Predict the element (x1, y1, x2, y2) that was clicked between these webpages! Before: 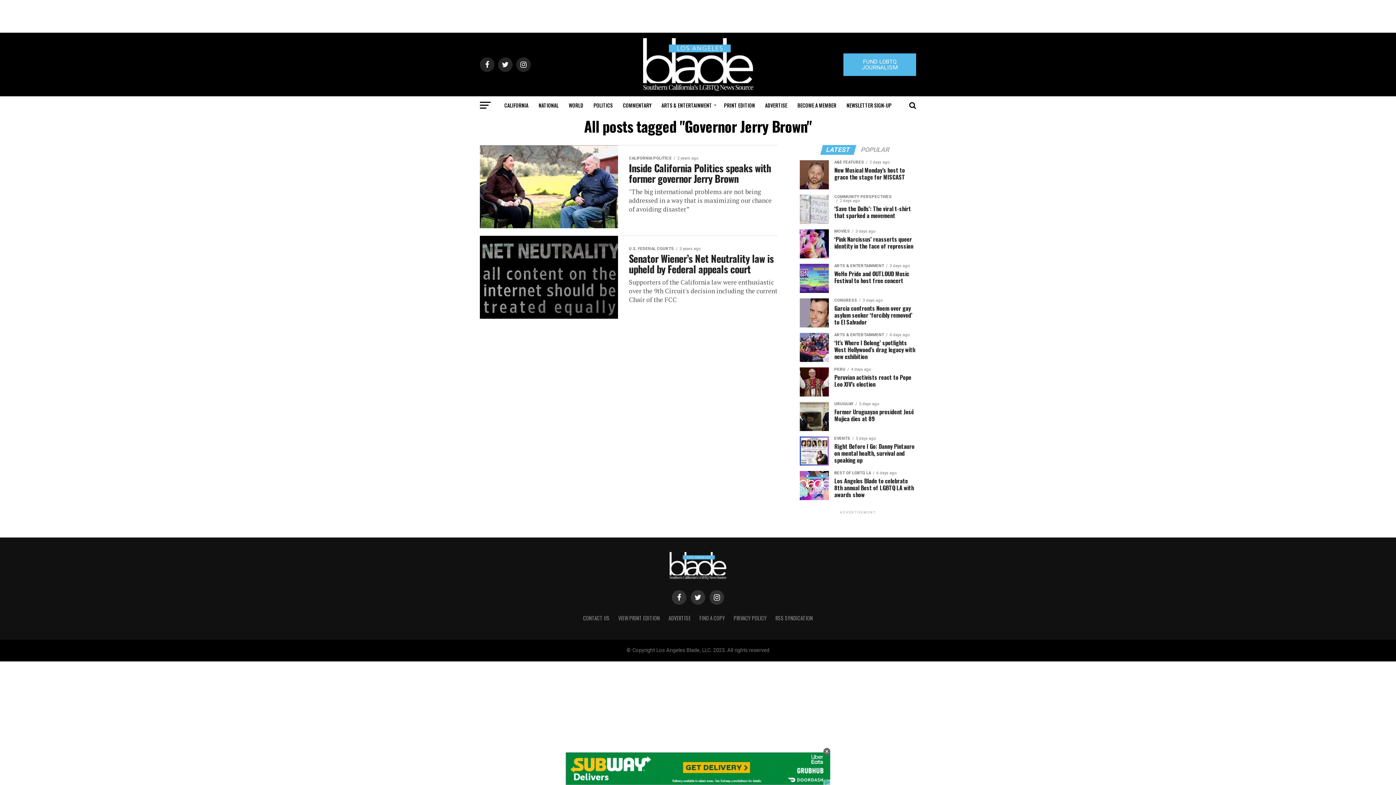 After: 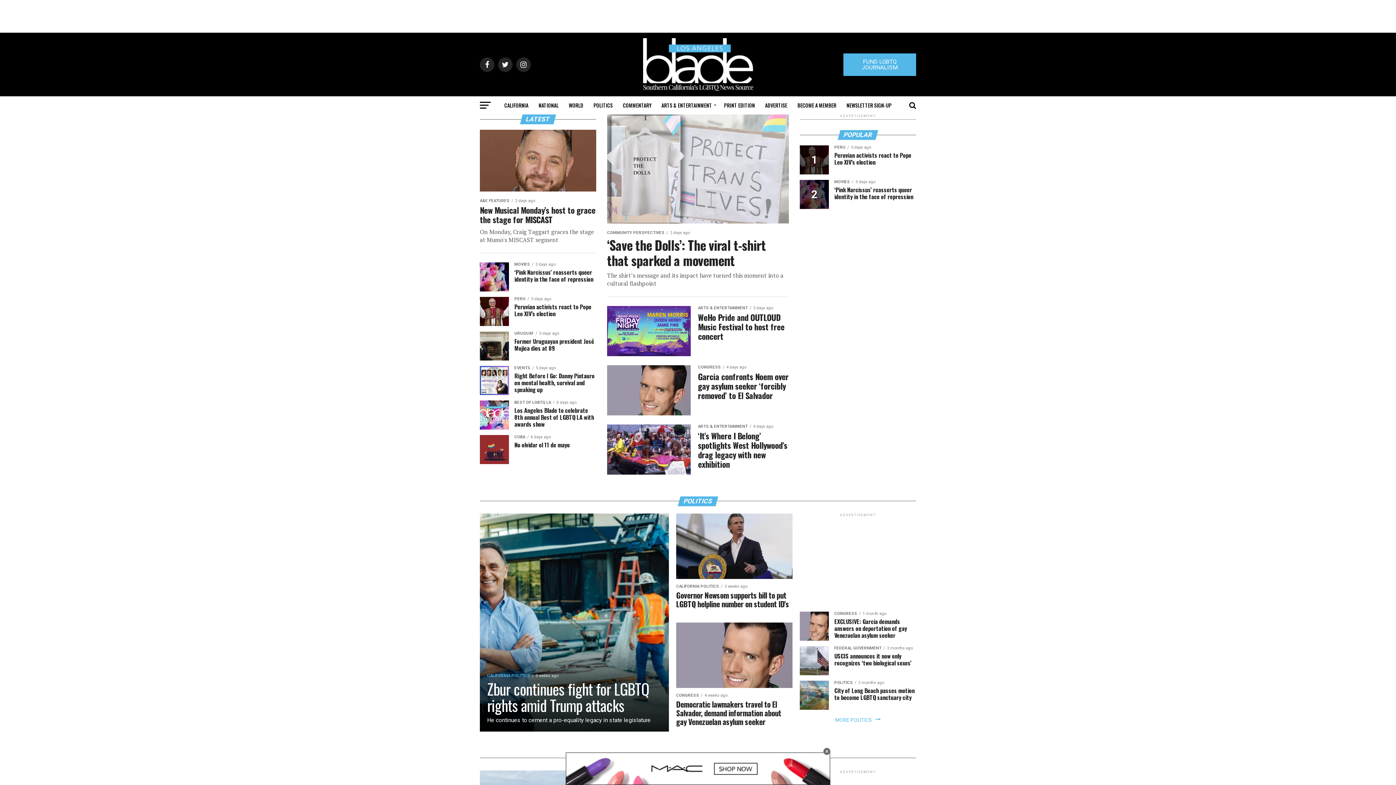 Action: bbox: (643, 85, 753, 92)